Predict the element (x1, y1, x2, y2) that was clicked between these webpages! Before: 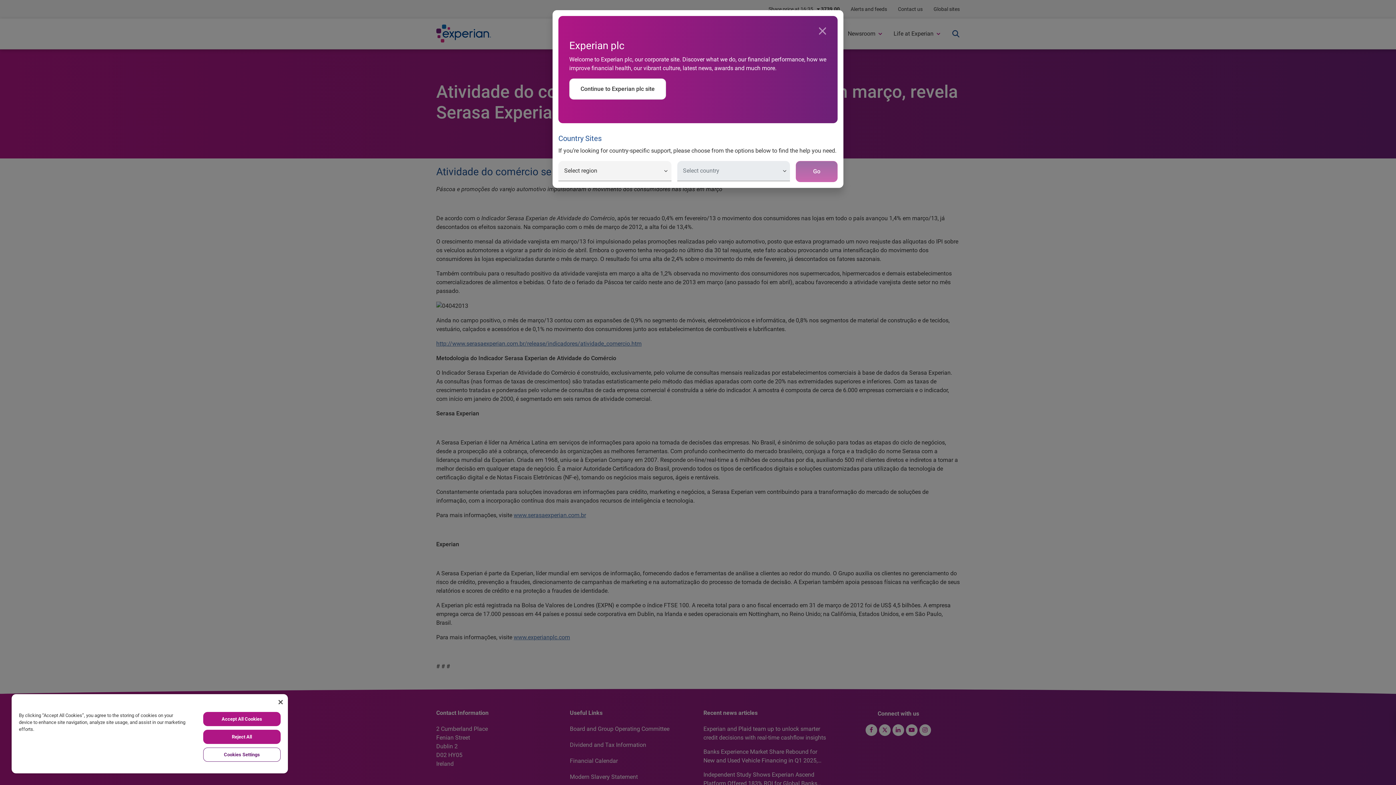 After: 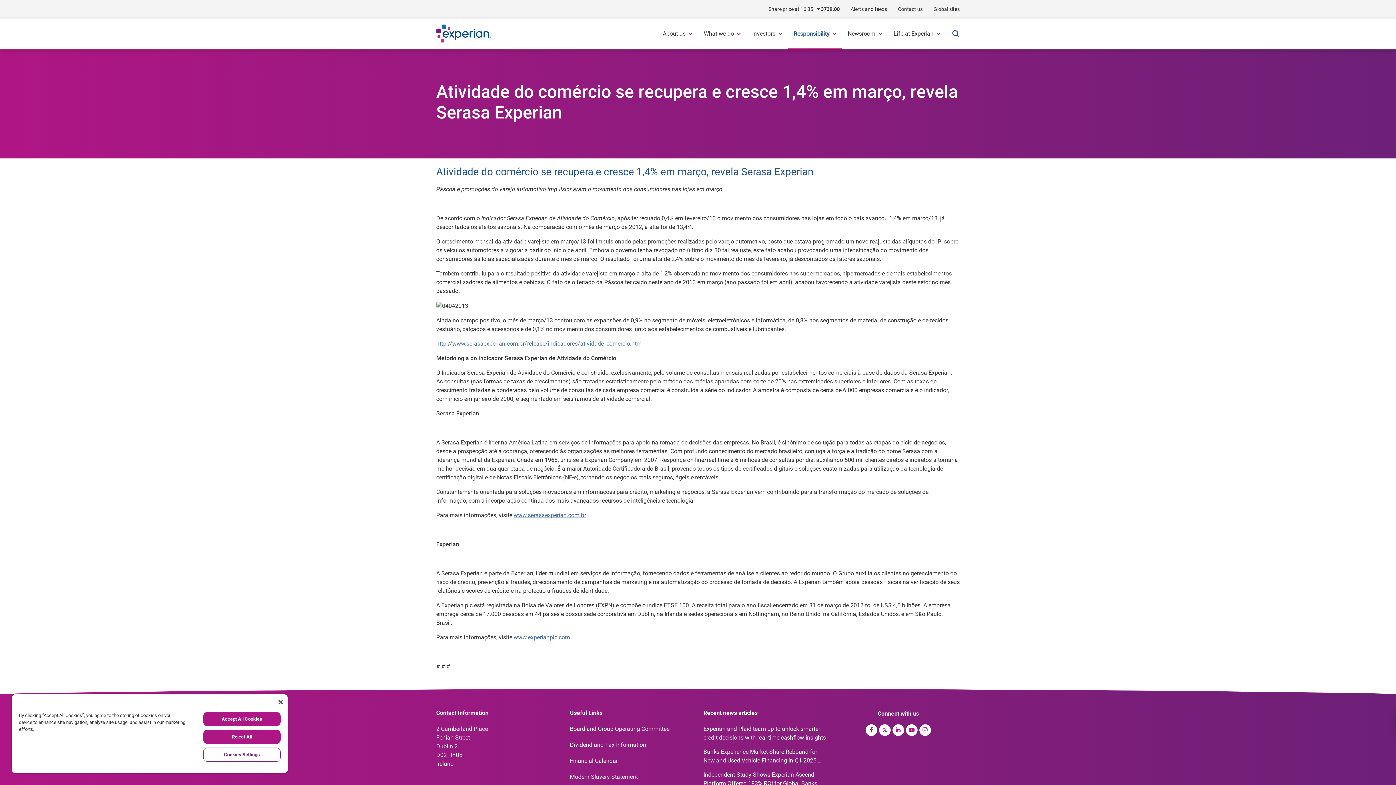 Action: label: Close bbox: (818, 26, 826, 36)